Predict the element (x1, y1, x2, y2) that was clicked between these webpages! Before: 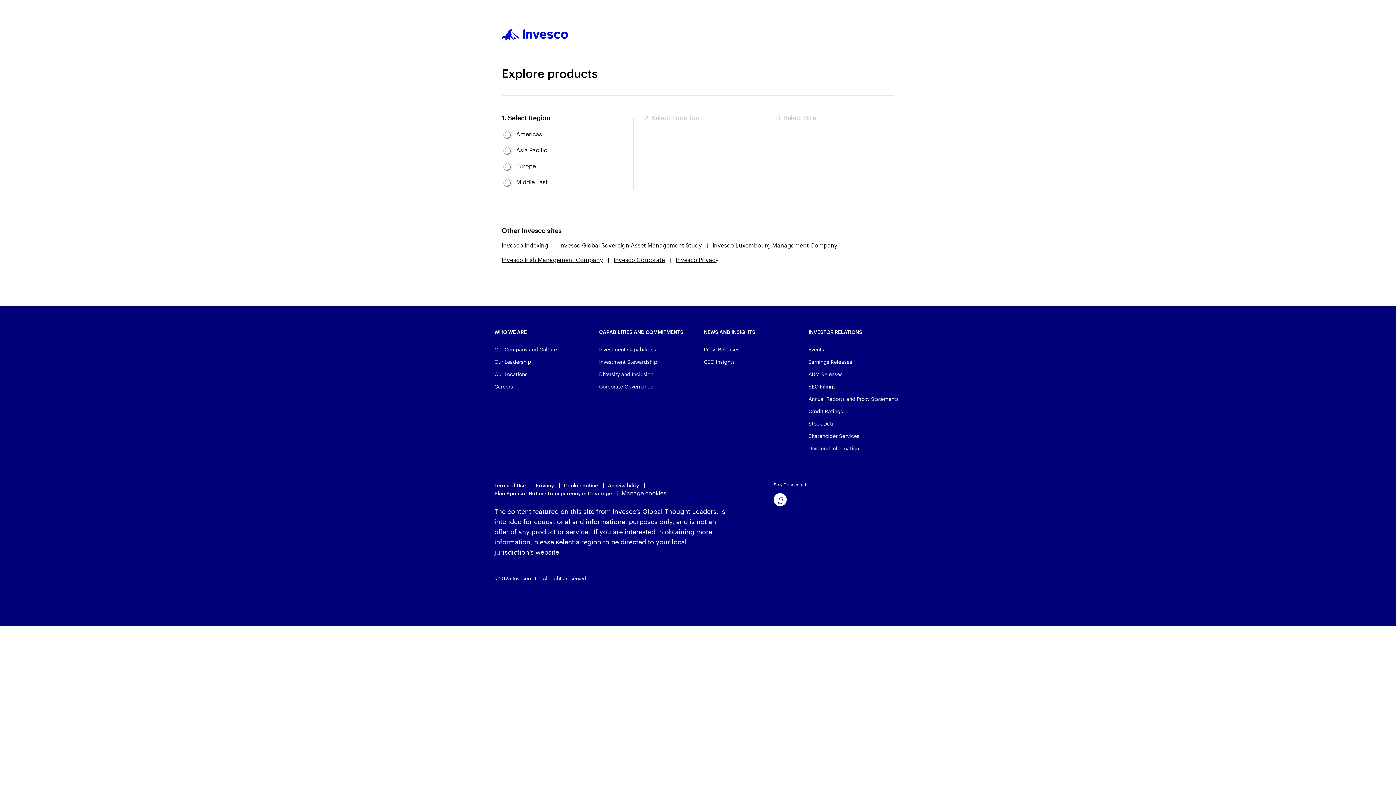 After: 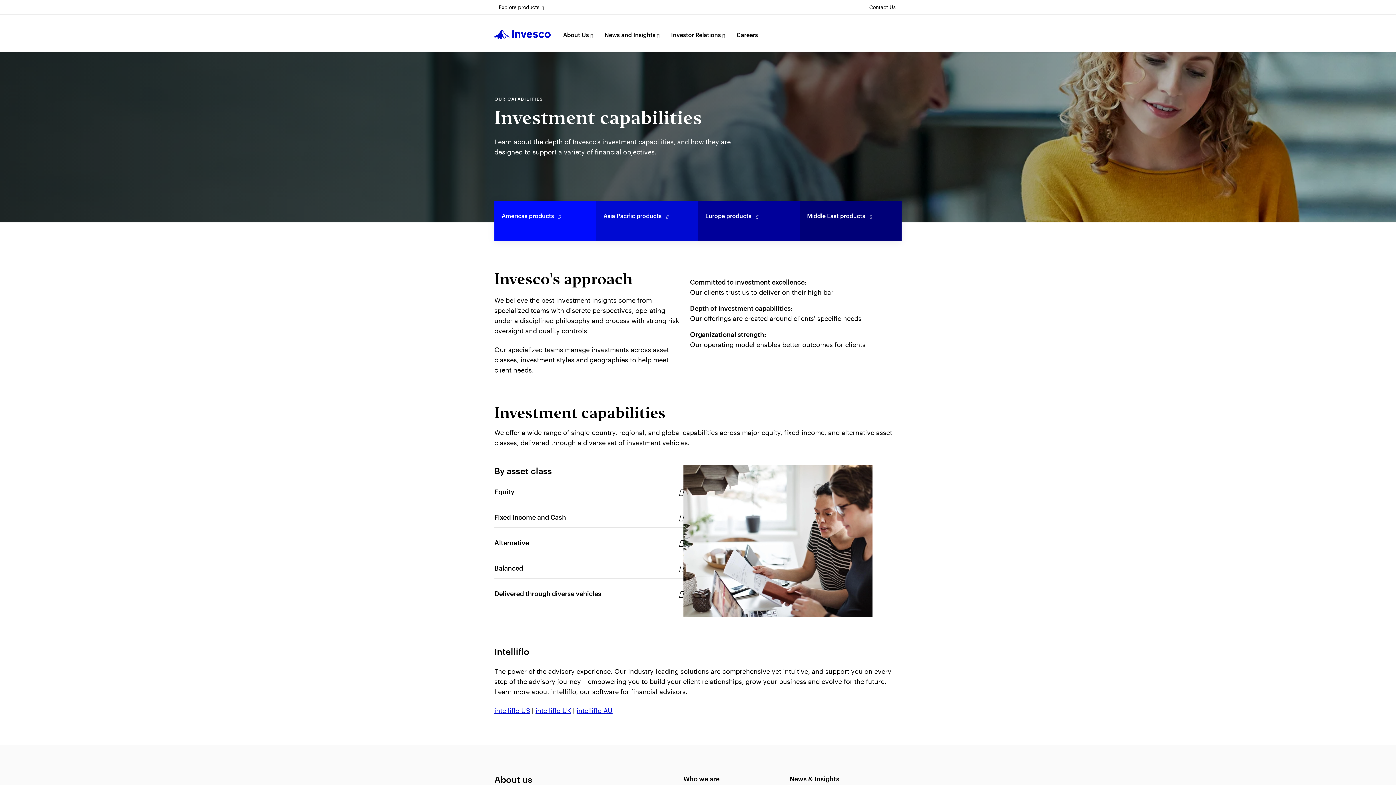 Action: bbox: (599, 346, 656, 352) label: Investment Capabilities